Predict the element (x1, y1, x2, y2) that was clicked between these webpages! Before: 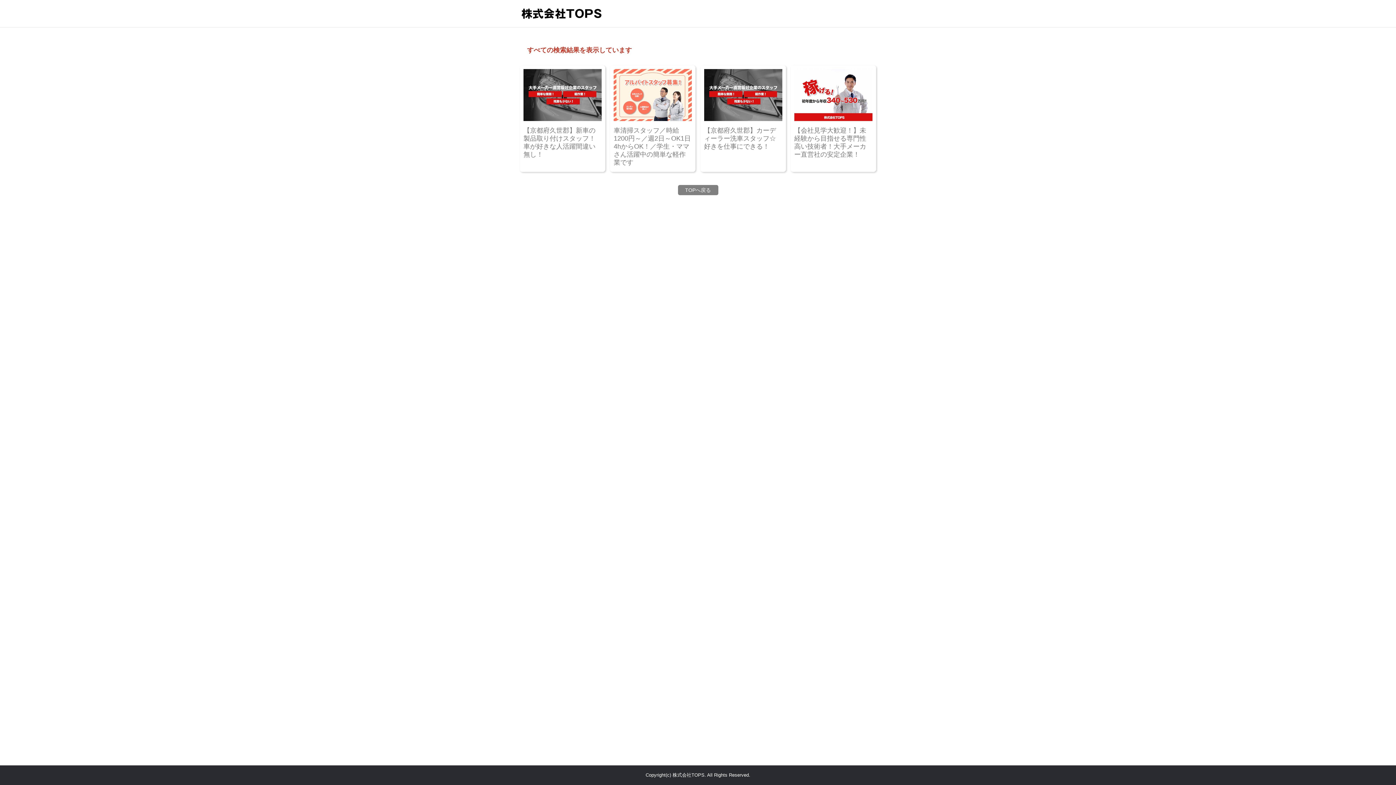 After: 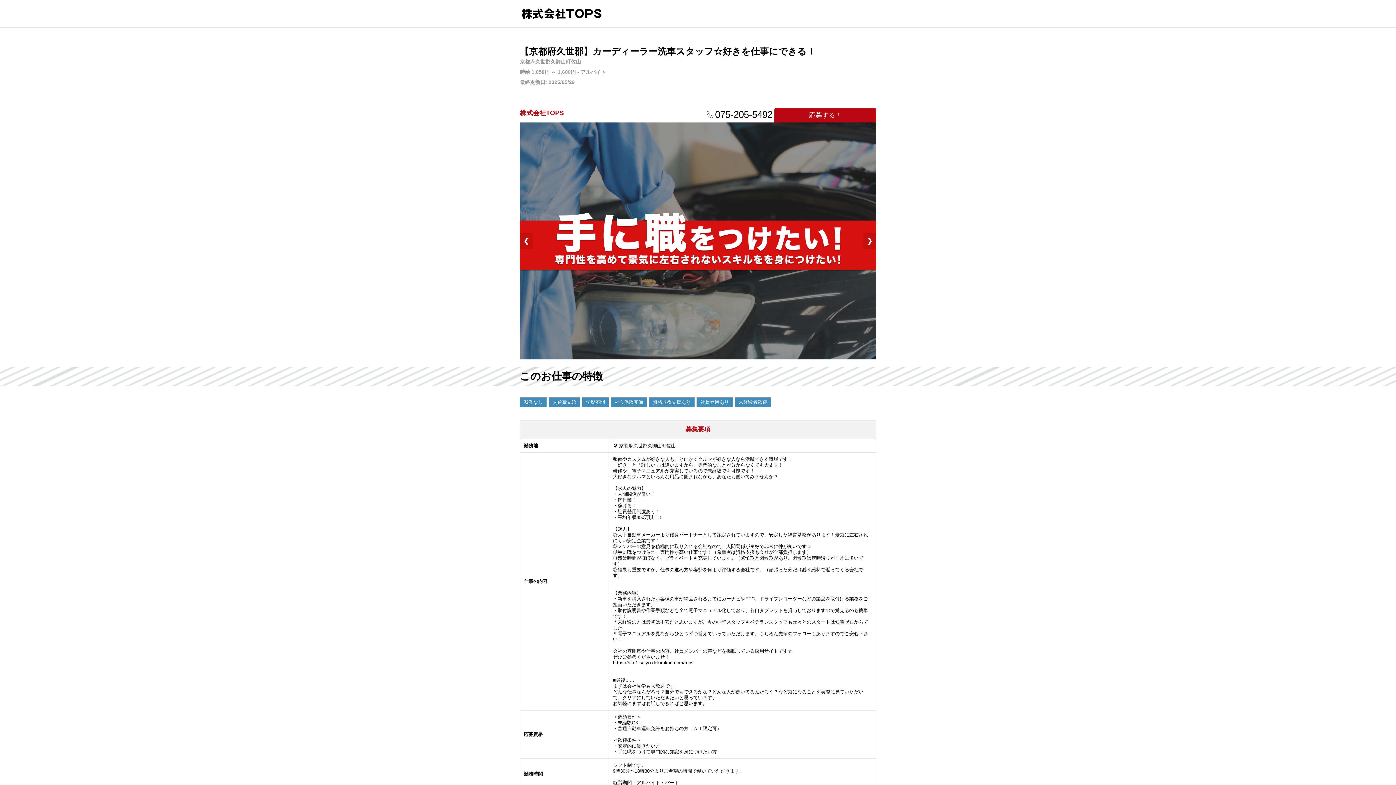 Action: bbox: (704, 69, 782, 150) label: 【京都府久世郡】カーディーラー洗車スタッフ☆好きを仕事にできる！